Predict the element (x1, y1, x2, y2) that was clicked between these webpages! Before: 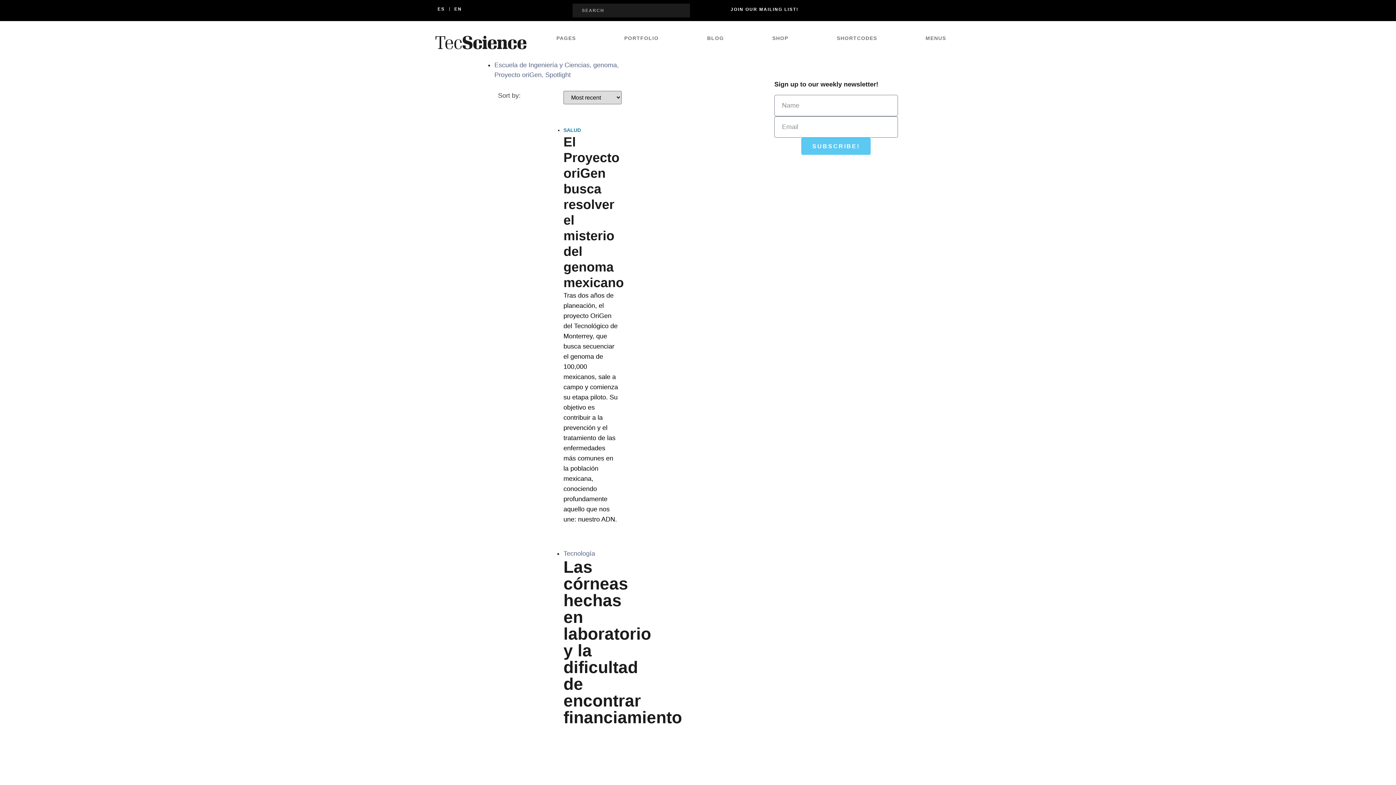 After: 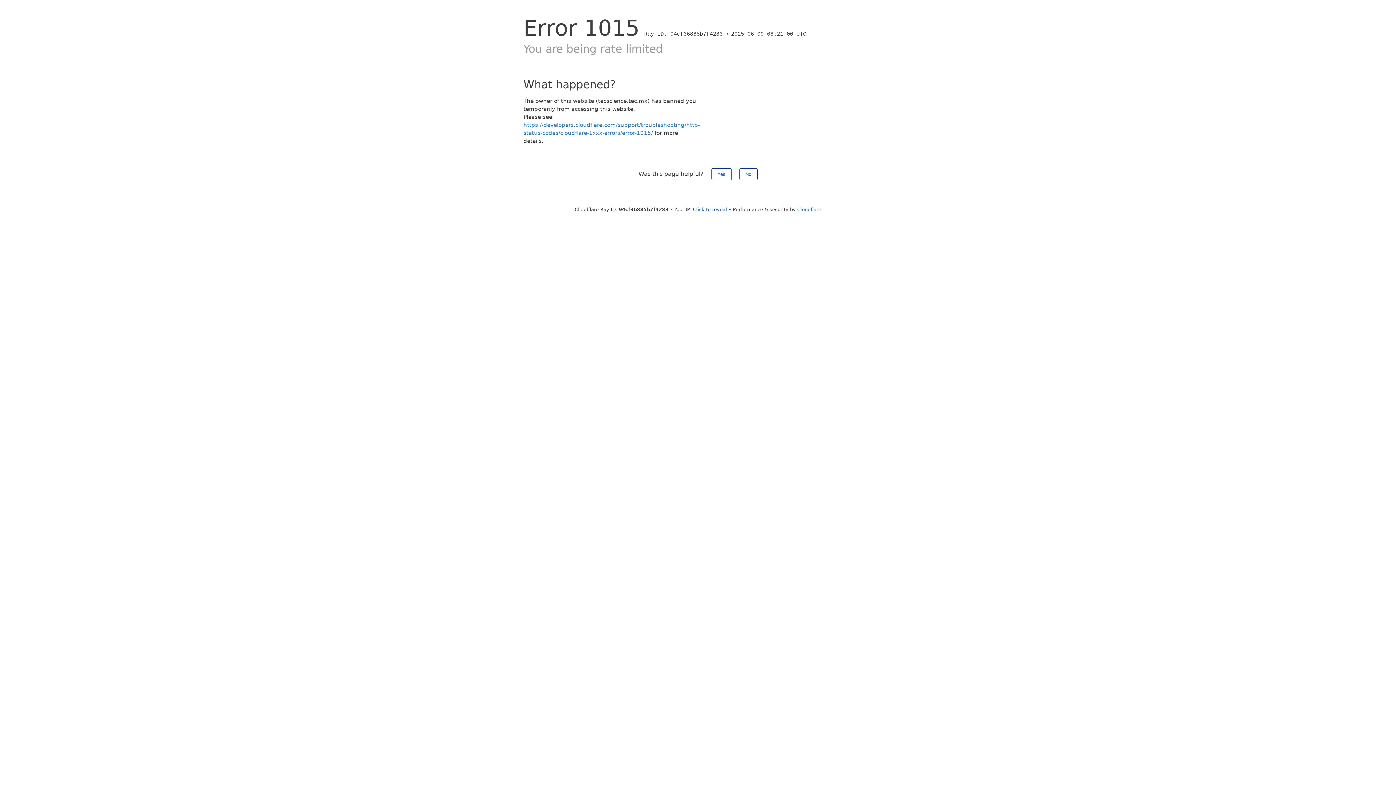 Action: bbox: (435, 35, 526, 49)